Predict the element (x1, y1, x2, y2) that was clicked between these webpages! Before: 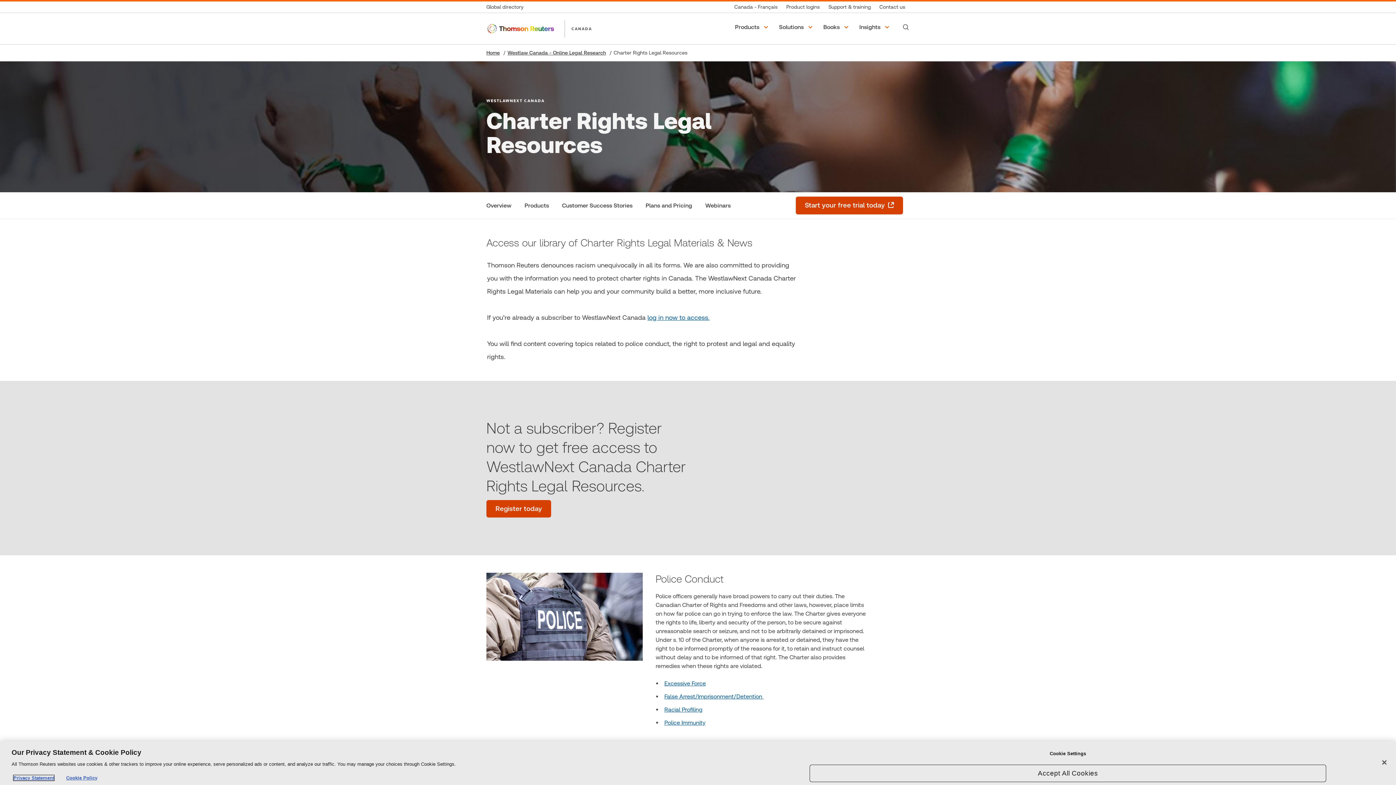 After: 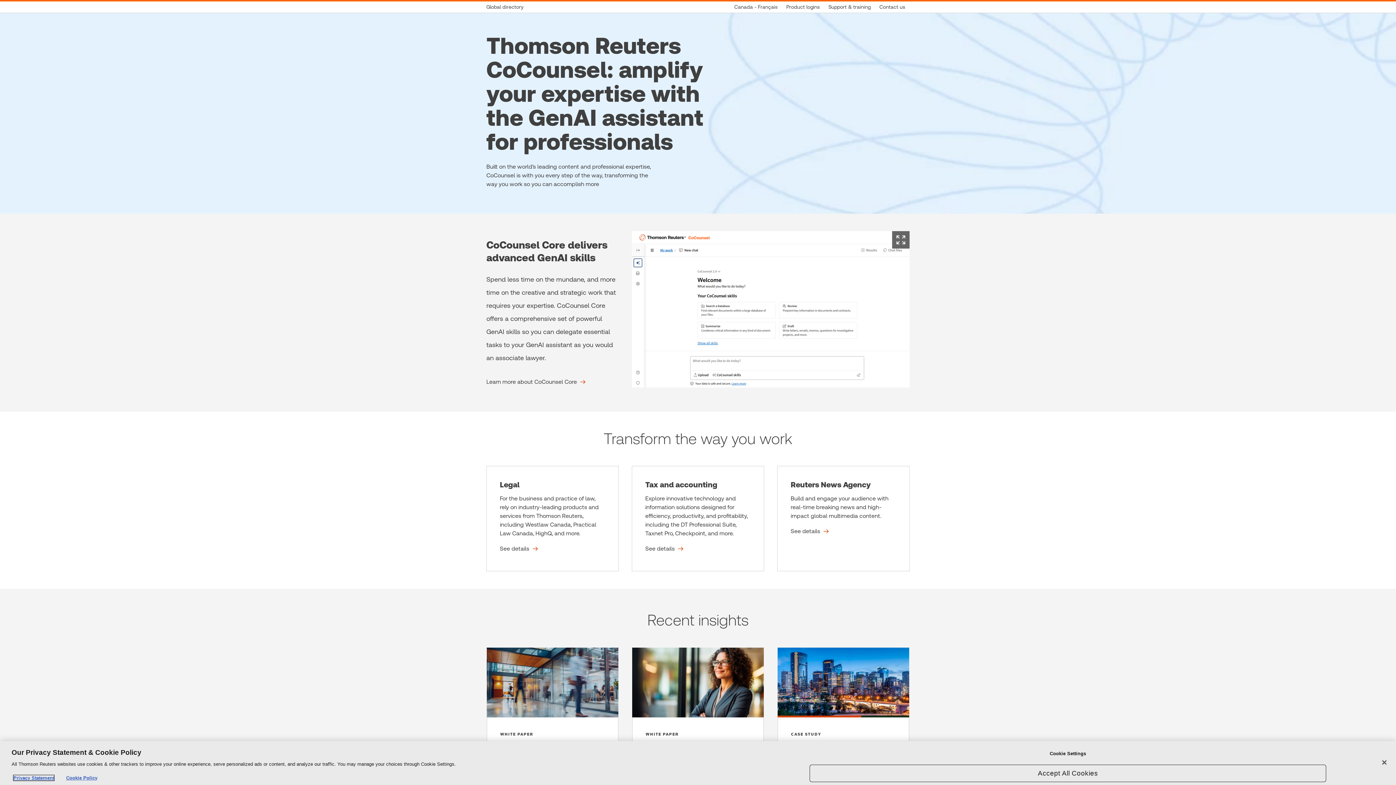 Action: label: Thomson Reuters bbox: (486, 14, 558, 42)